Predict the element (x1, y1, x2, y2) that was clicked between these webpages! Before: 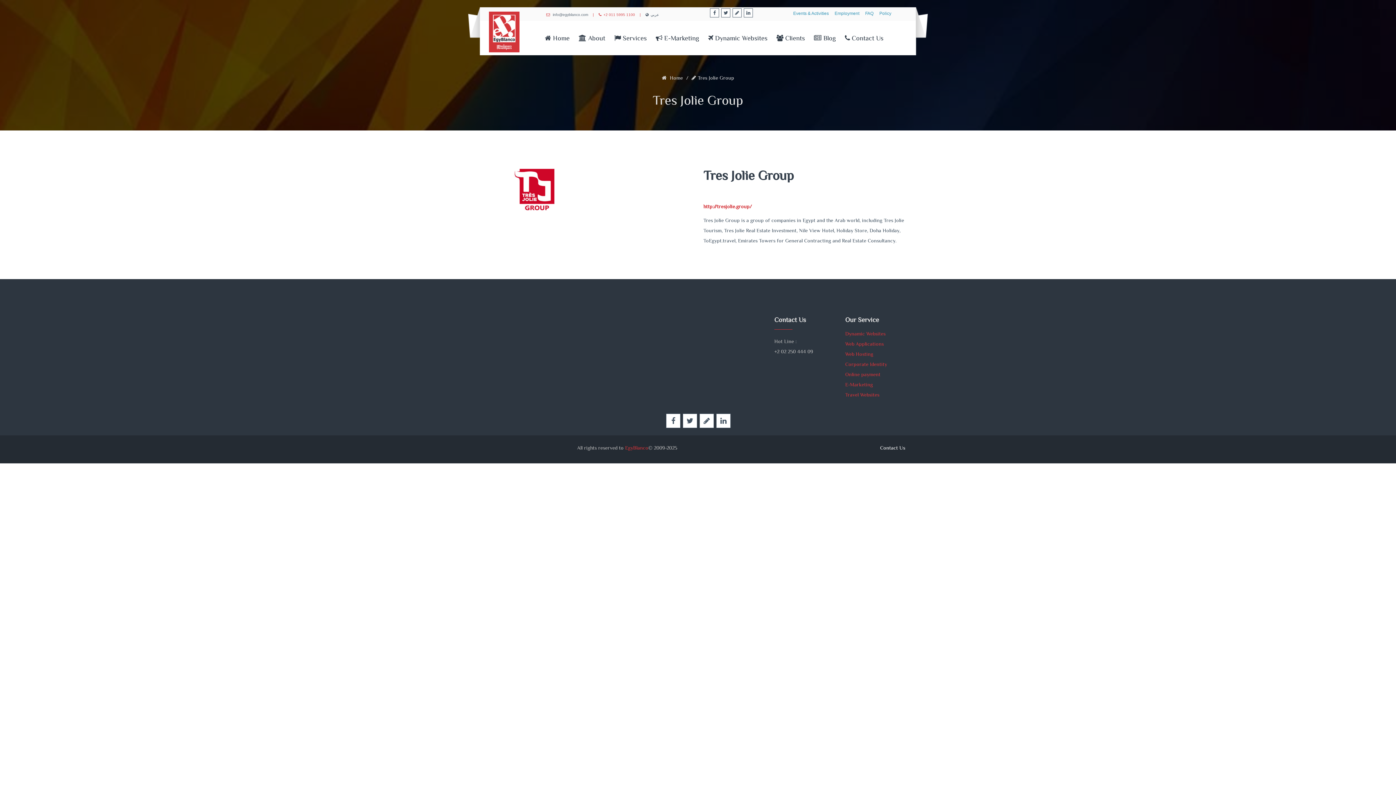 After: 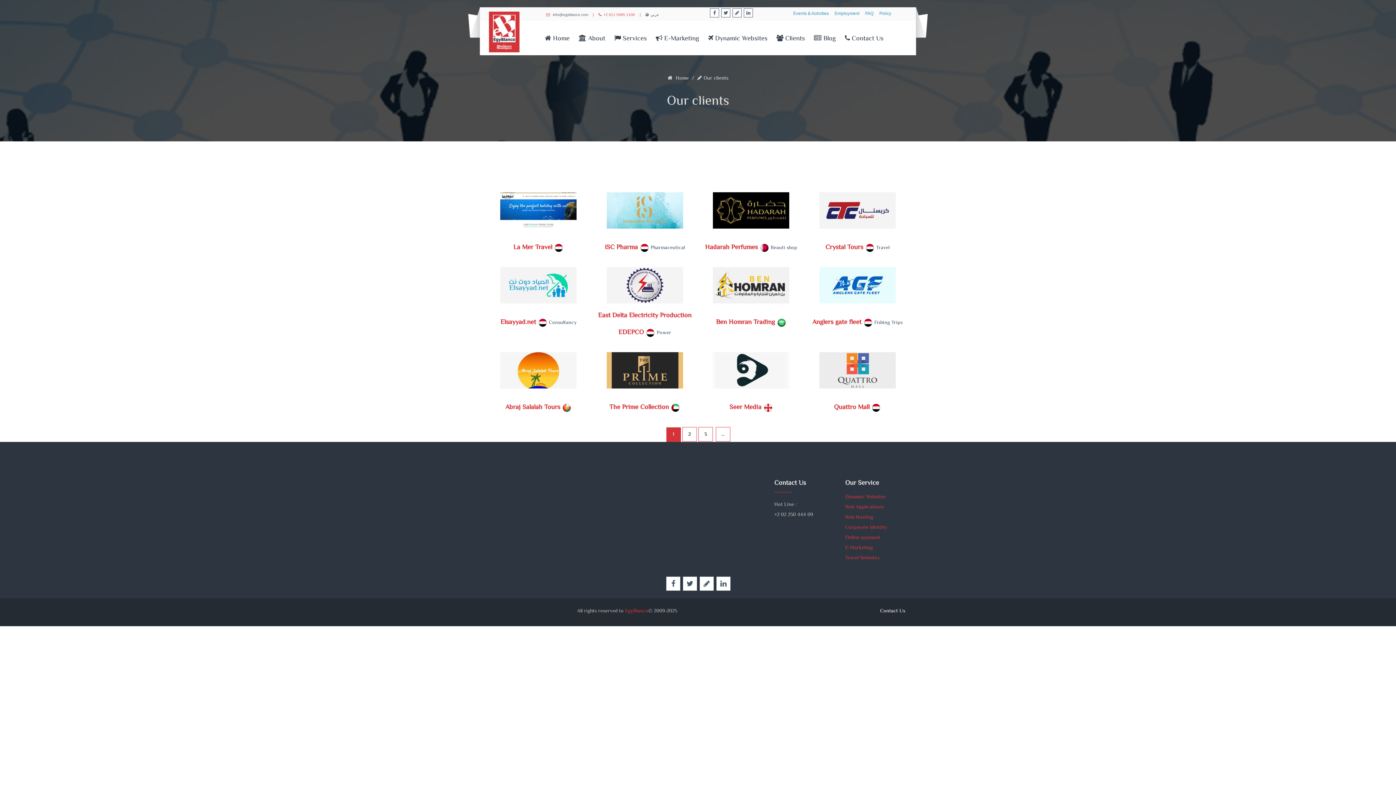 Action: bbox: (771, 21, 810, 55) label:  Clients